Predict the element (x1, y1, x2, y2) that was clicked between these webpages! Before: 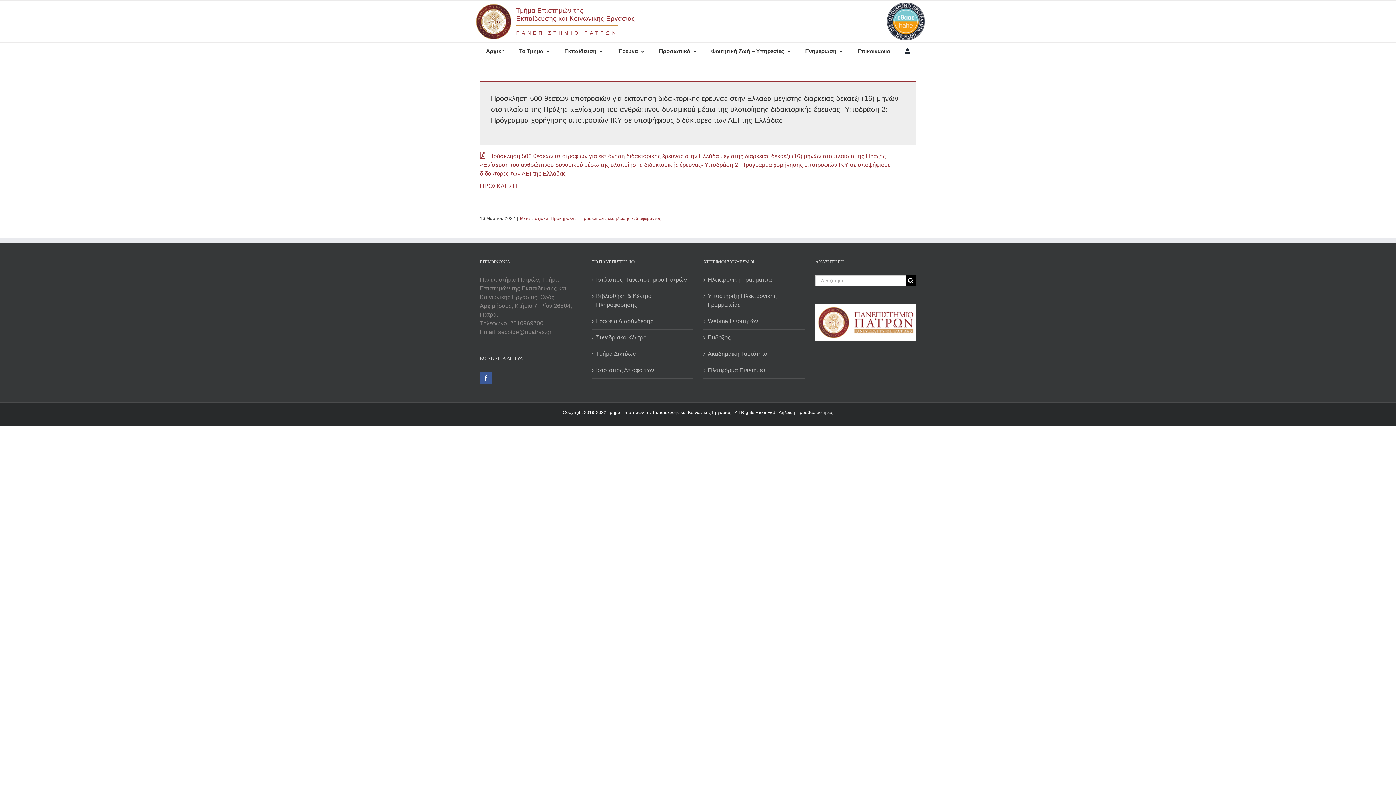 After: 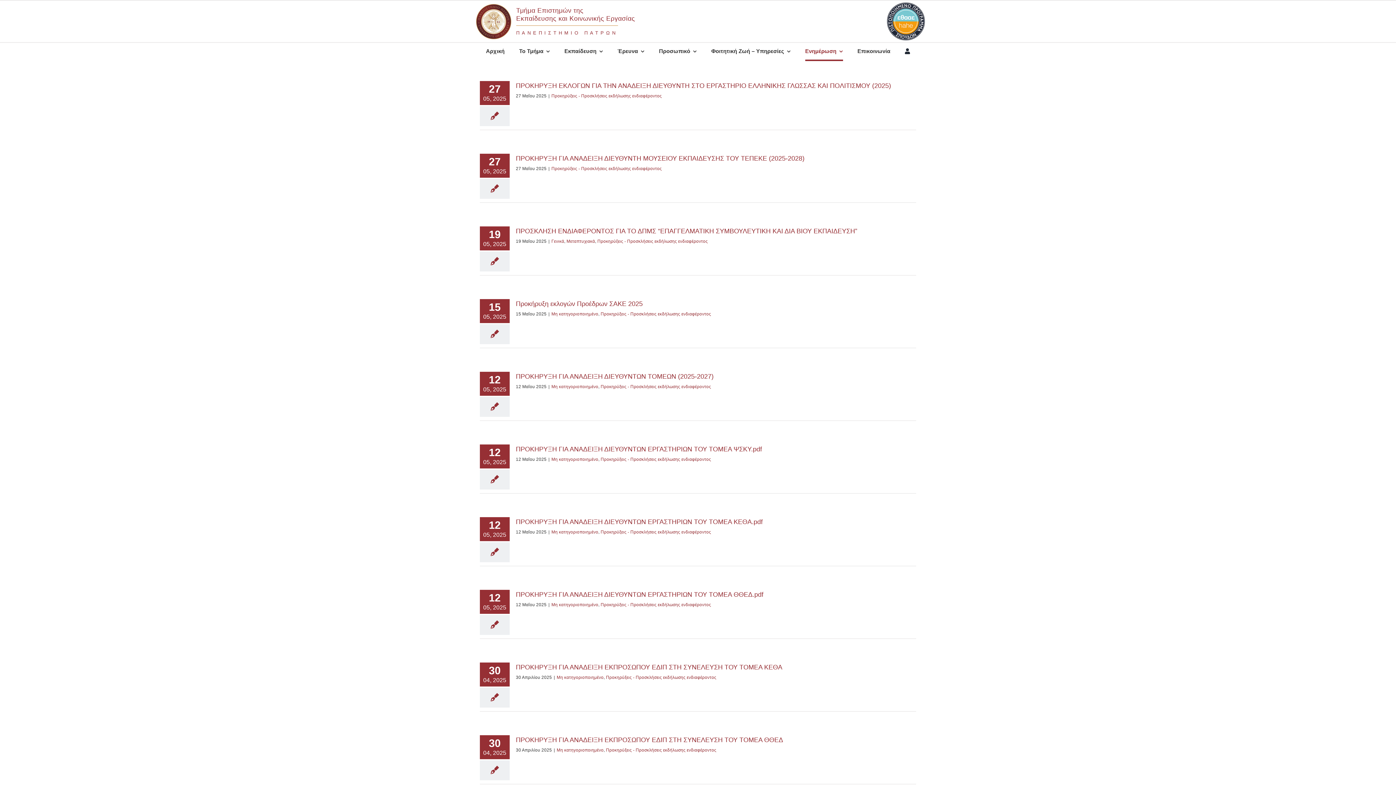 Action: bbox: (550, 216, 661, 221) label: Προκηρύξεις - Προσκλήσεις εκδήλωσης ενδιαφέροντος